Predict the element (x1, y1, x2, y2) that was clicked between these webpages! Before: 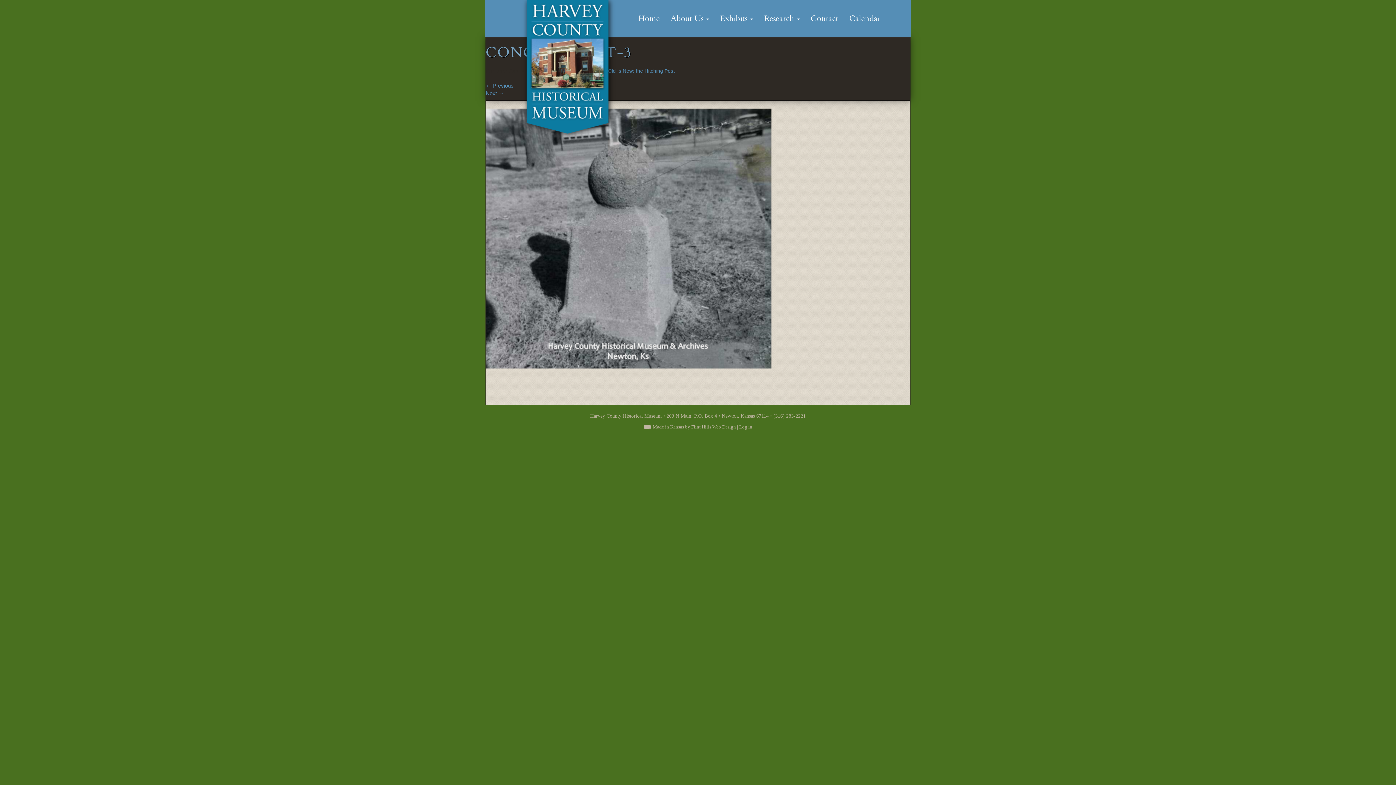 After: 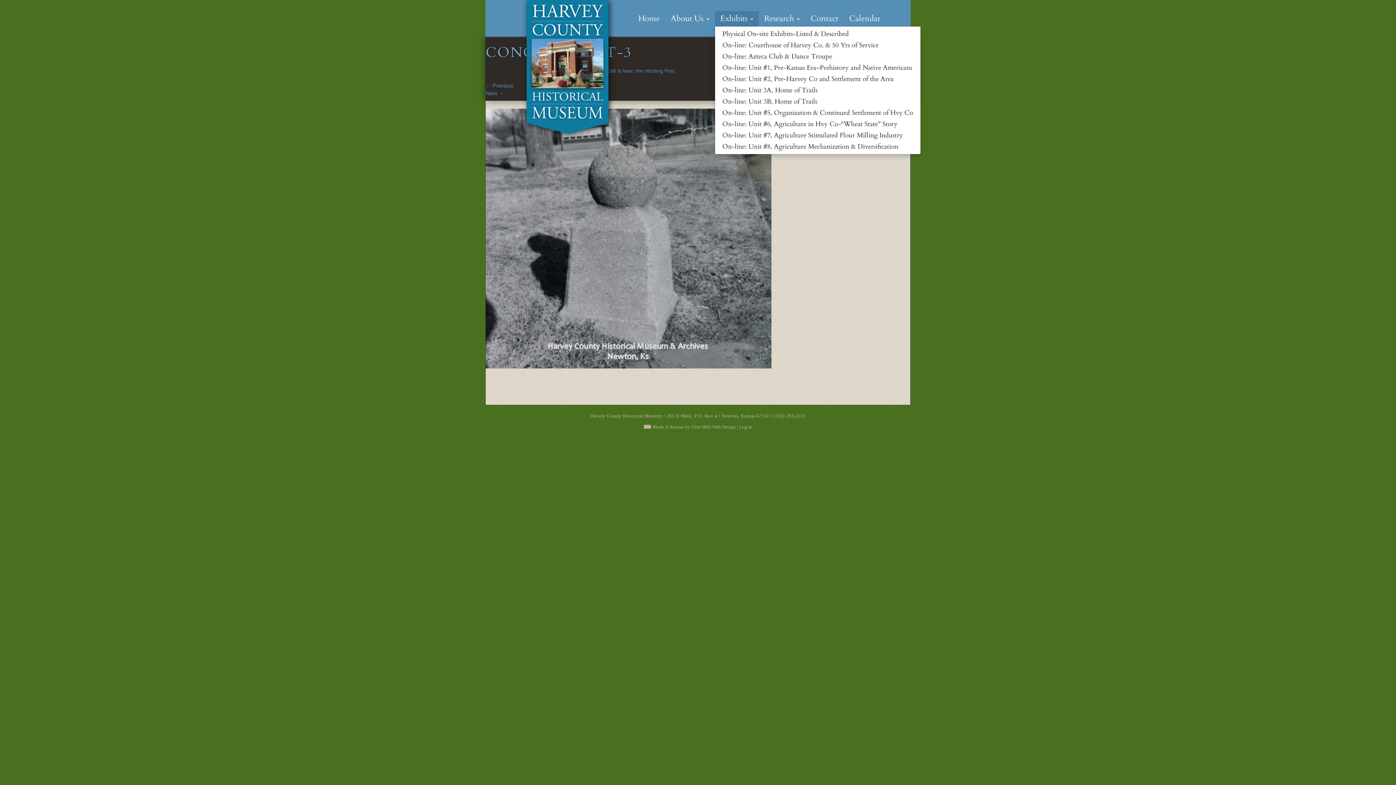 Action: bbox: (714, 11, 758, 26) label: Exhibits 